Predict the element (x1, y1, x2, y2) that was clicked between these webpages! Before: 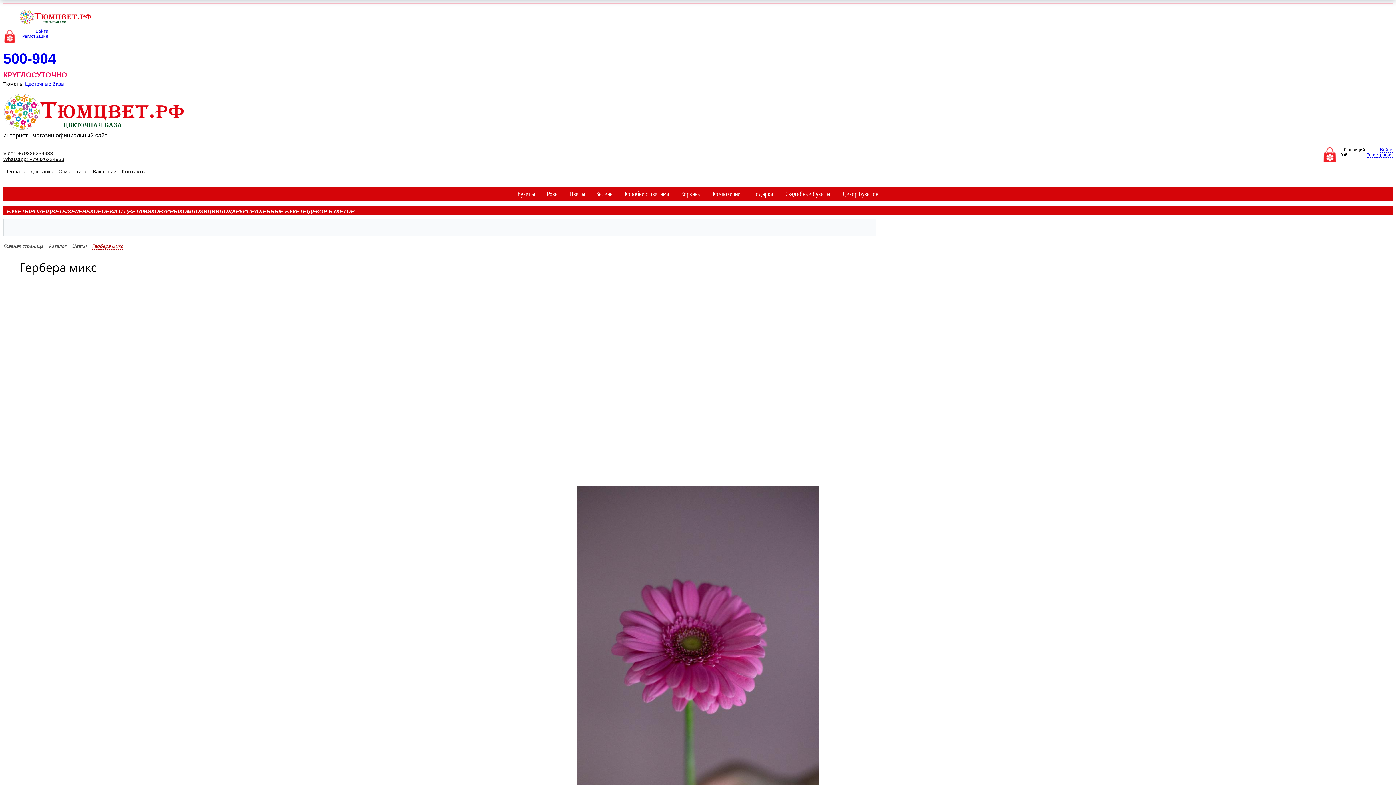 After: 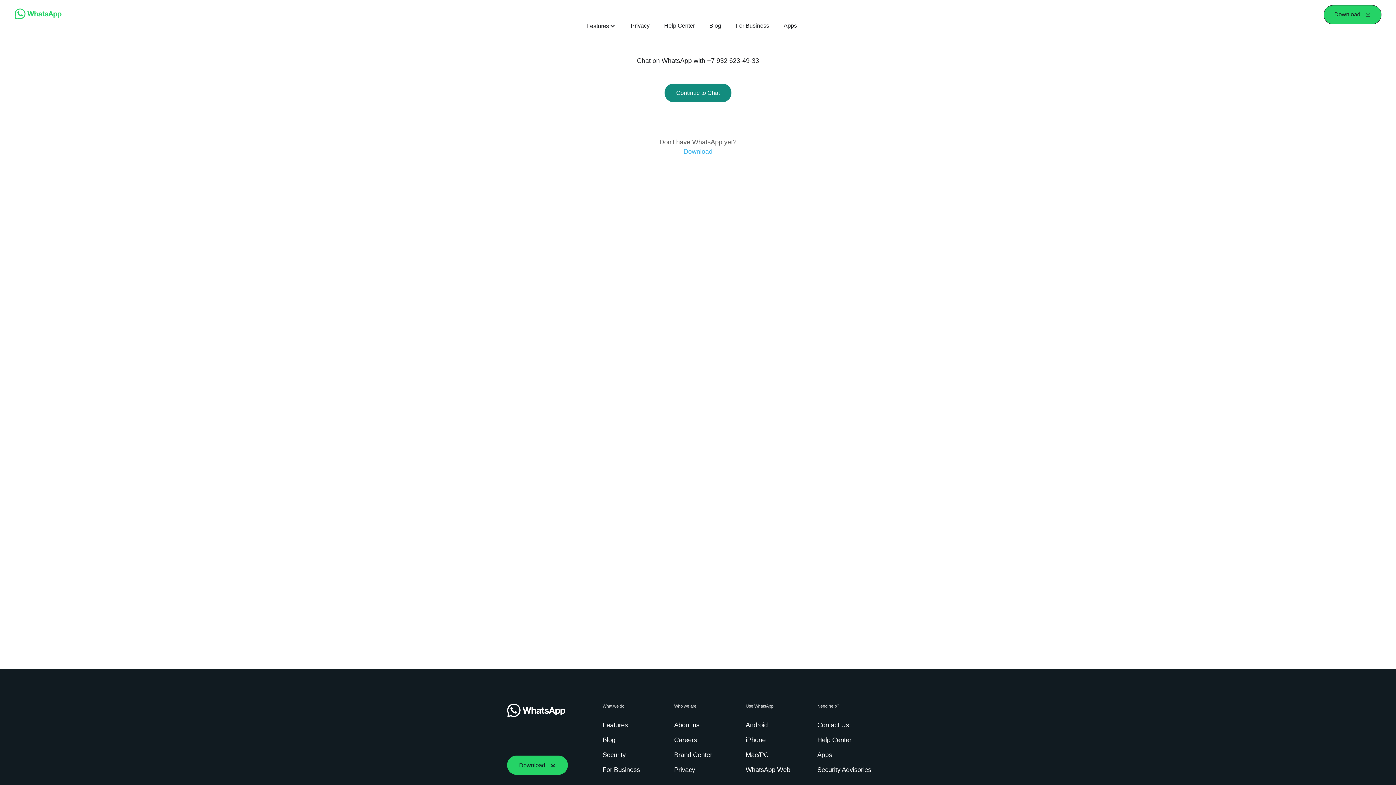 Action: label: Whatsapp: +79326234933 bbox: (3, 156, 64, 162)